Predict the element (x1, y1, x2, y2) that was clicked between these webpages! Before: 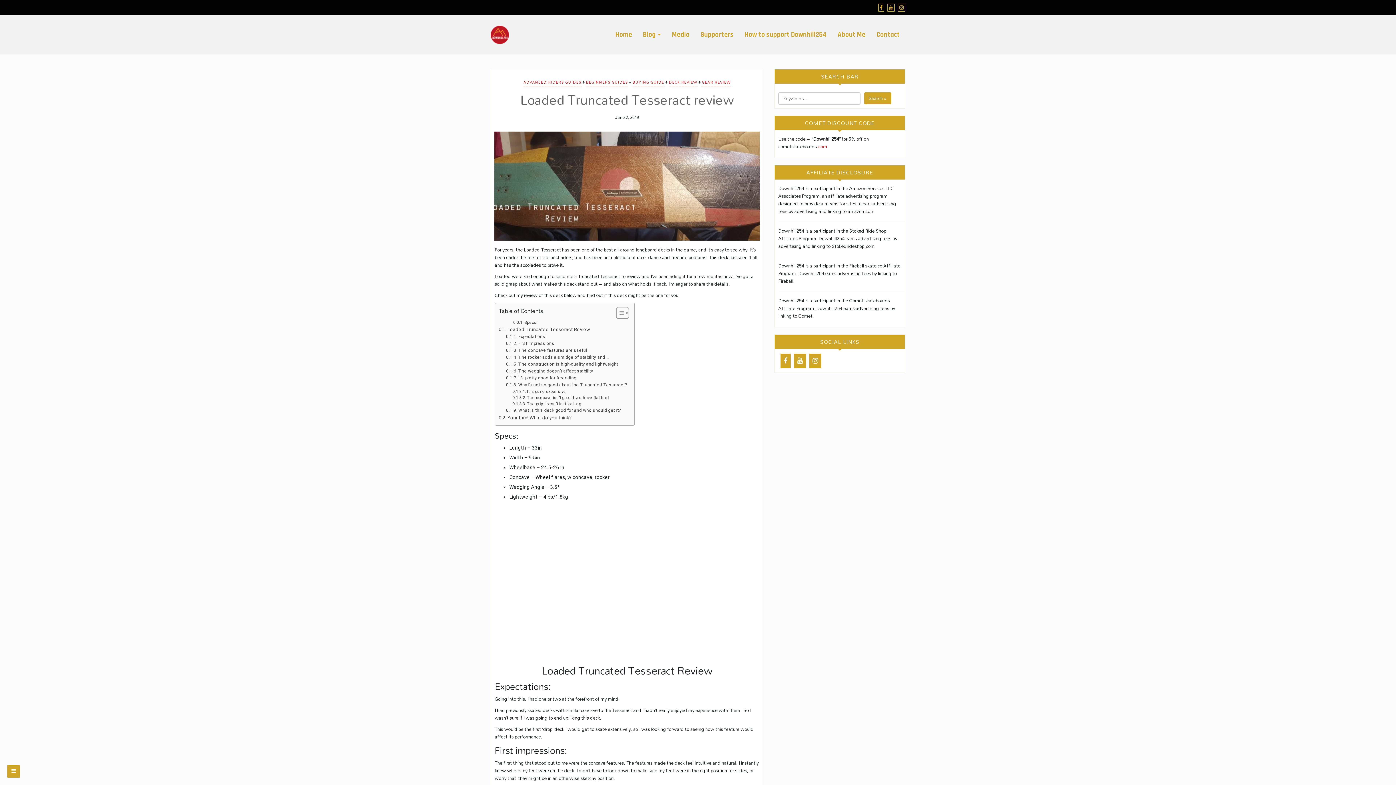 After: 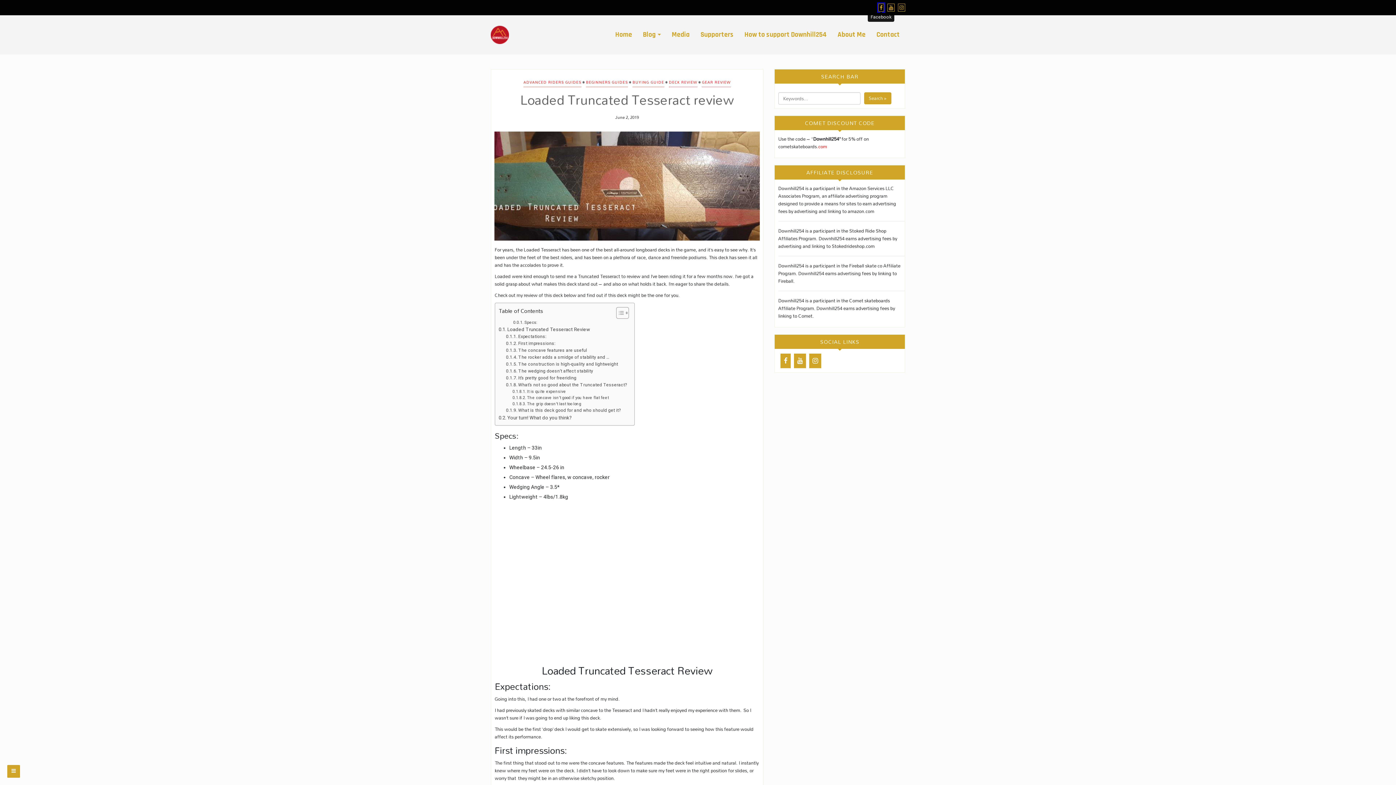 Action: bbox: (878, 3, 884, 11)